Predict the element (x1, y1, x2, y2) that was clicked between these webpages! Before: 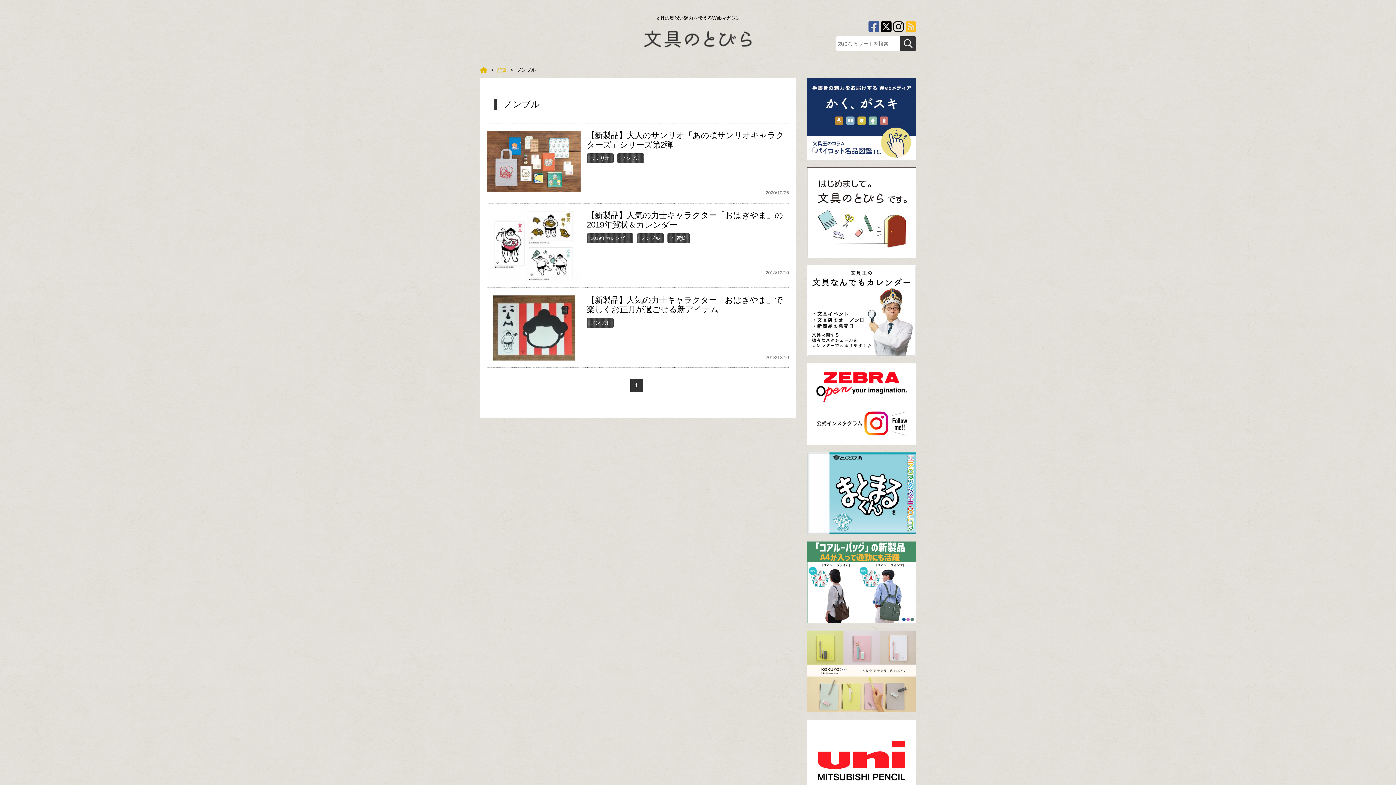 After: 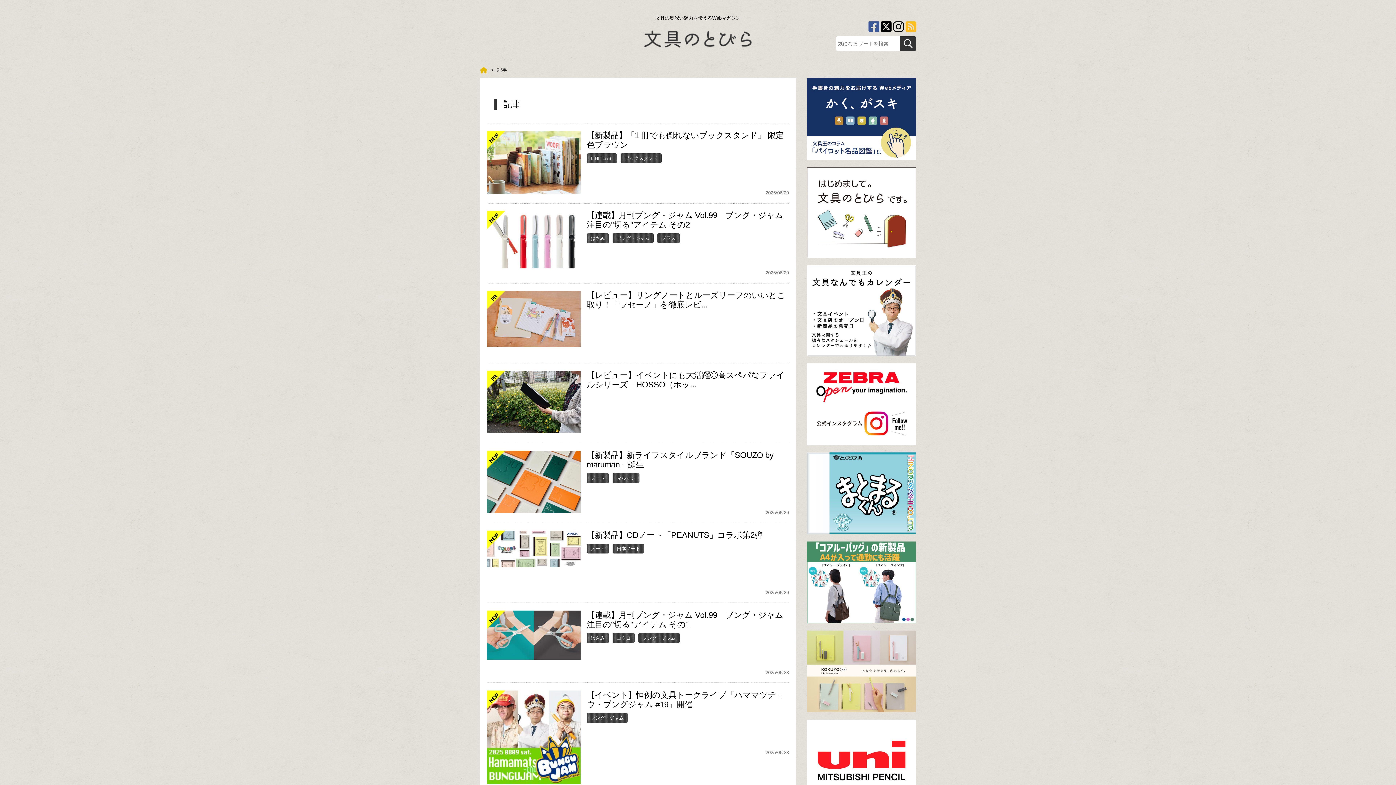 Action: label: 記事 bbox: (497, 67, 506, 73)